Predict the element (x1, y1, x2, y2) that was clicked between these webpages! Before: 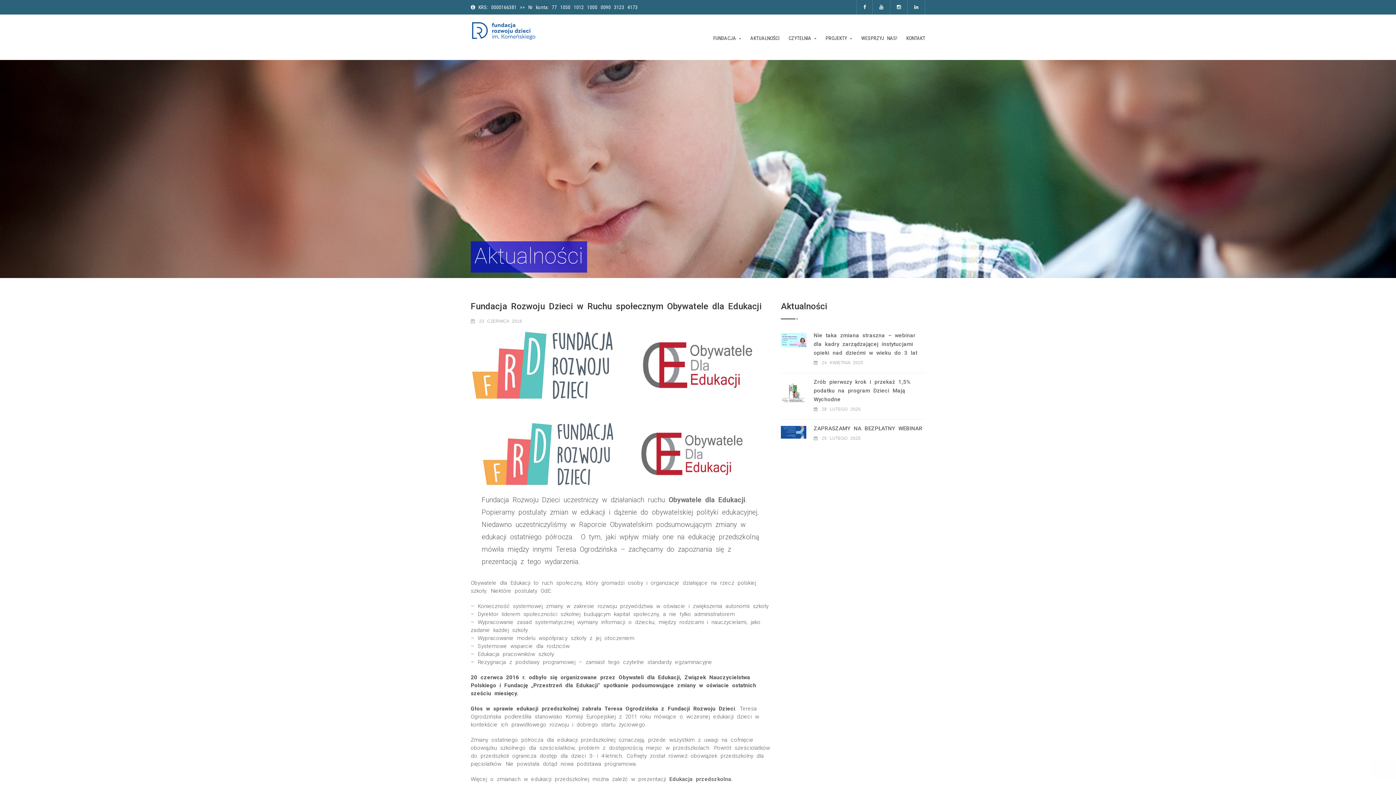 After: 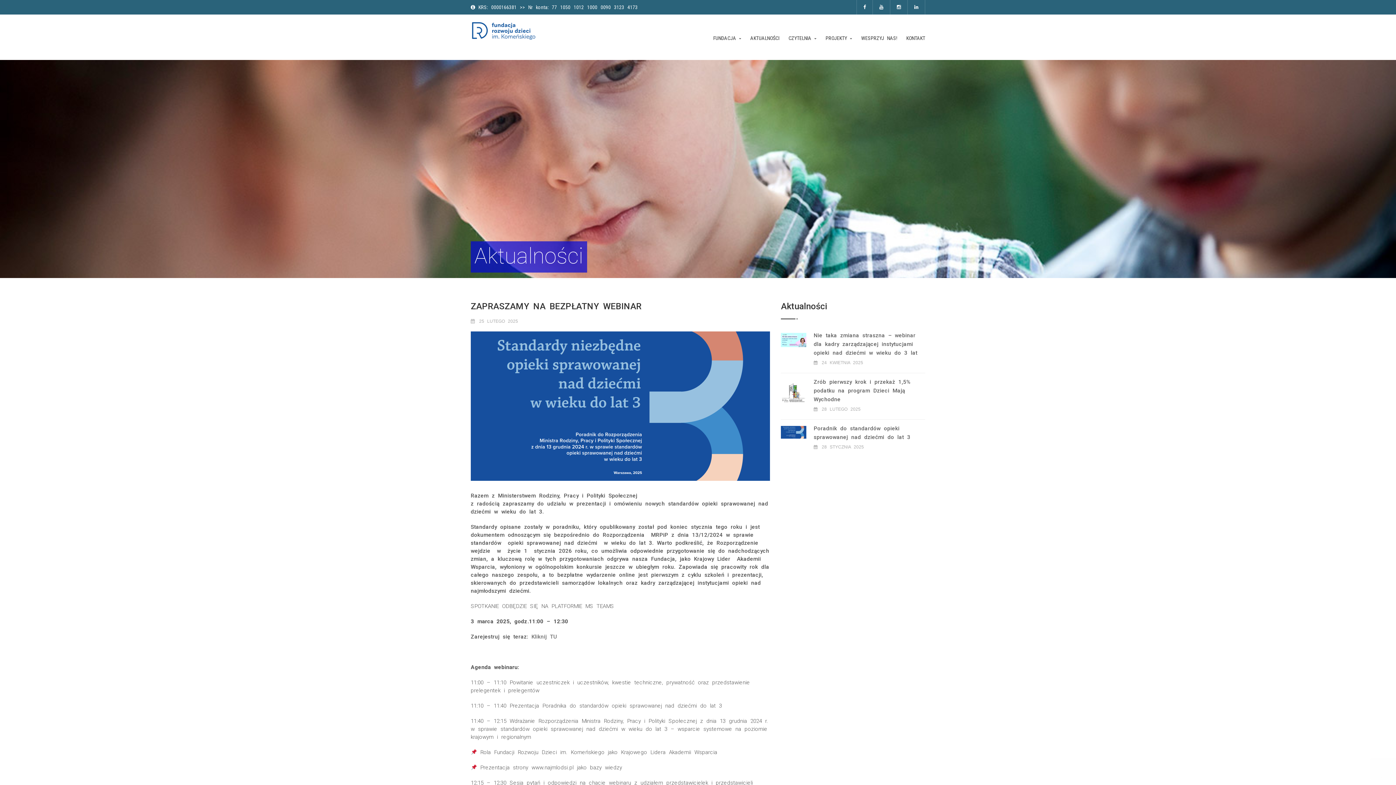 Action: label: ZAPRASZAMY NA BEZPŁATNY WEBINAR bbox: (813, 425, 922, 432)